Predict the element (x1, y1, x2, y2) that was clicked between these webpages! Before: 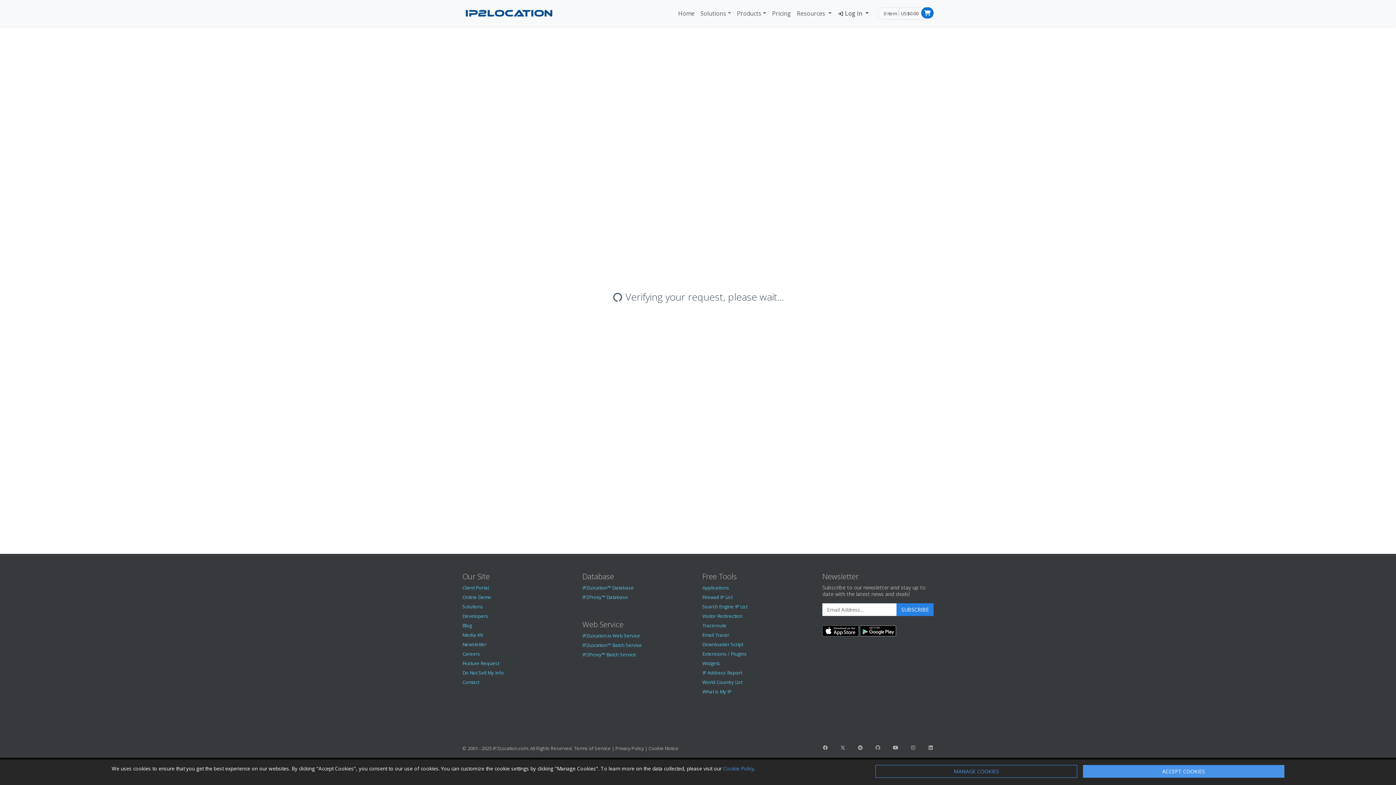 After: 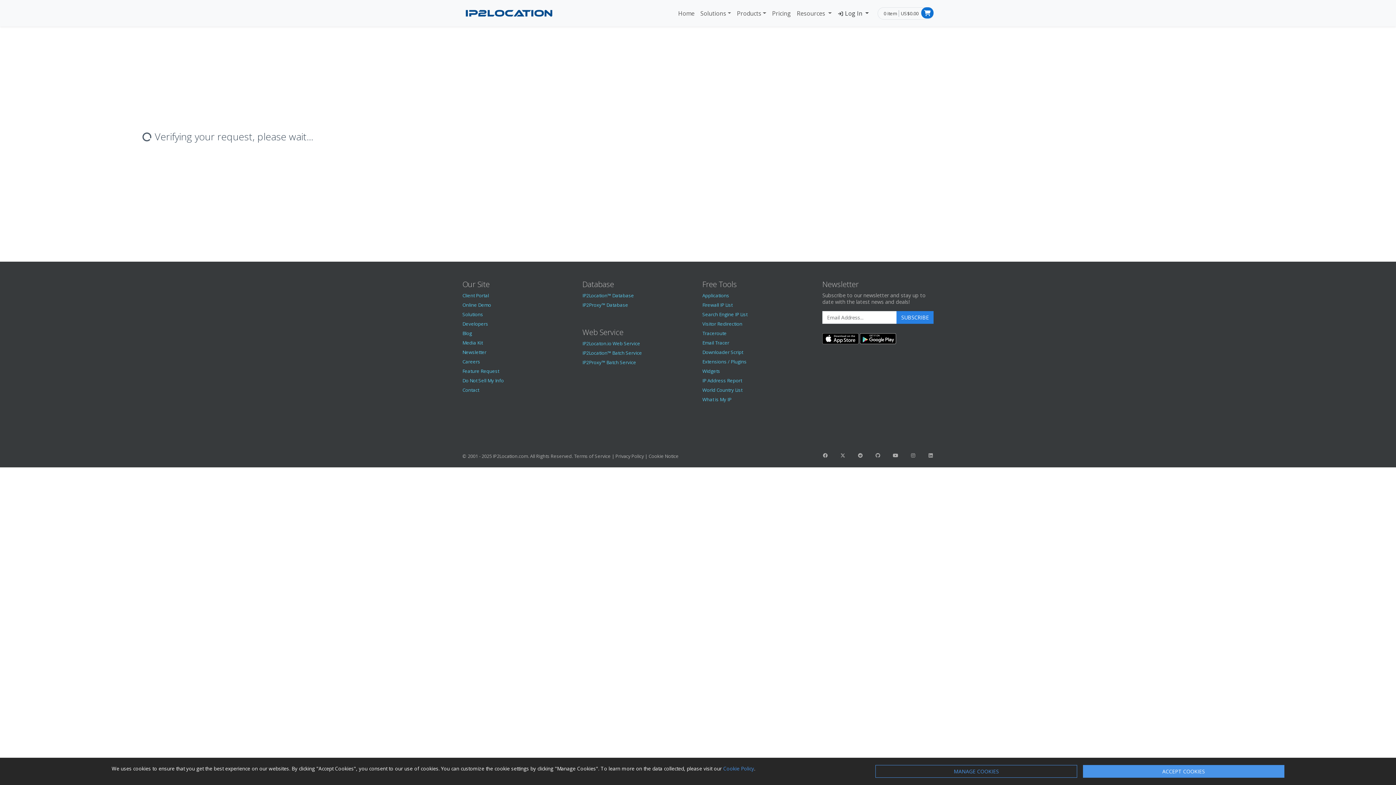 Action: bbox: (702, 603, 747, 610) label: Search Engine IP List